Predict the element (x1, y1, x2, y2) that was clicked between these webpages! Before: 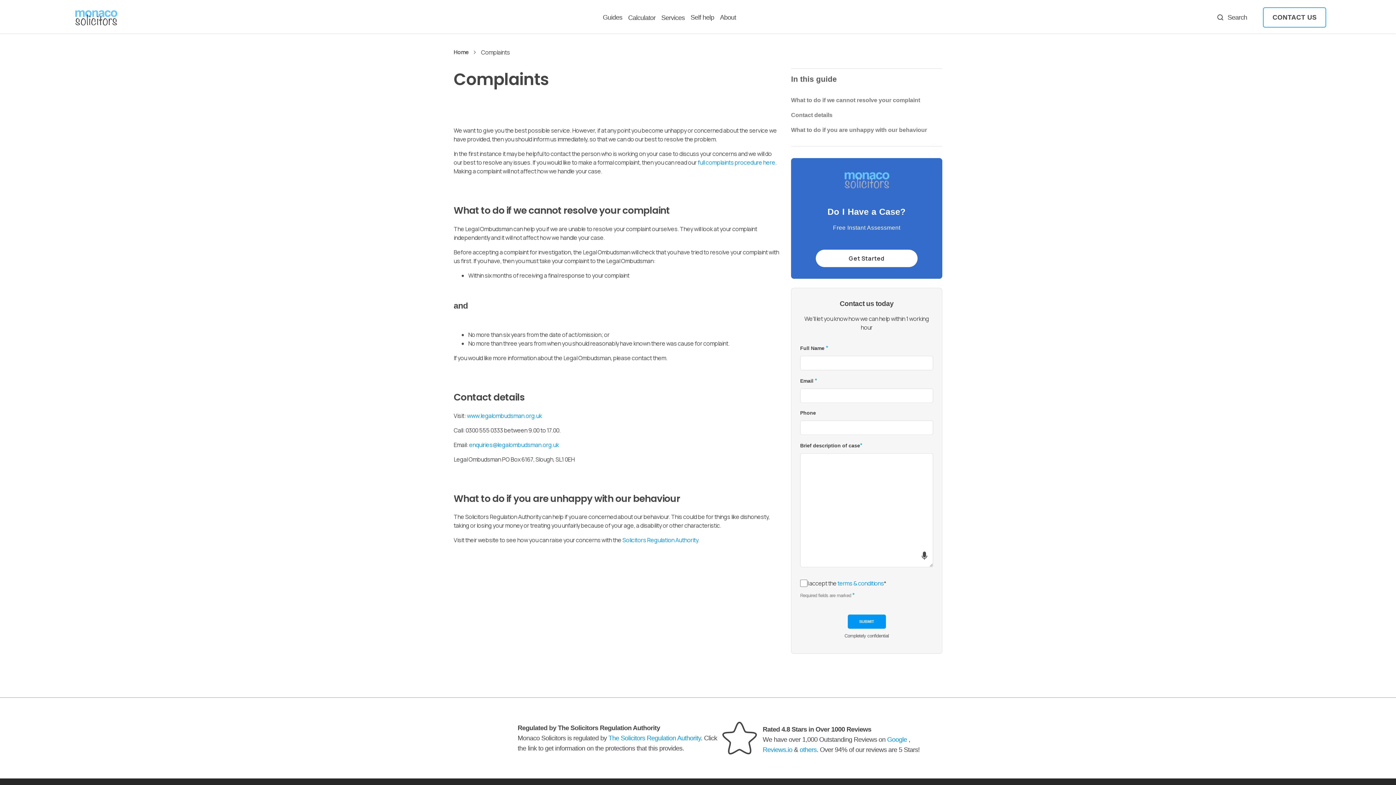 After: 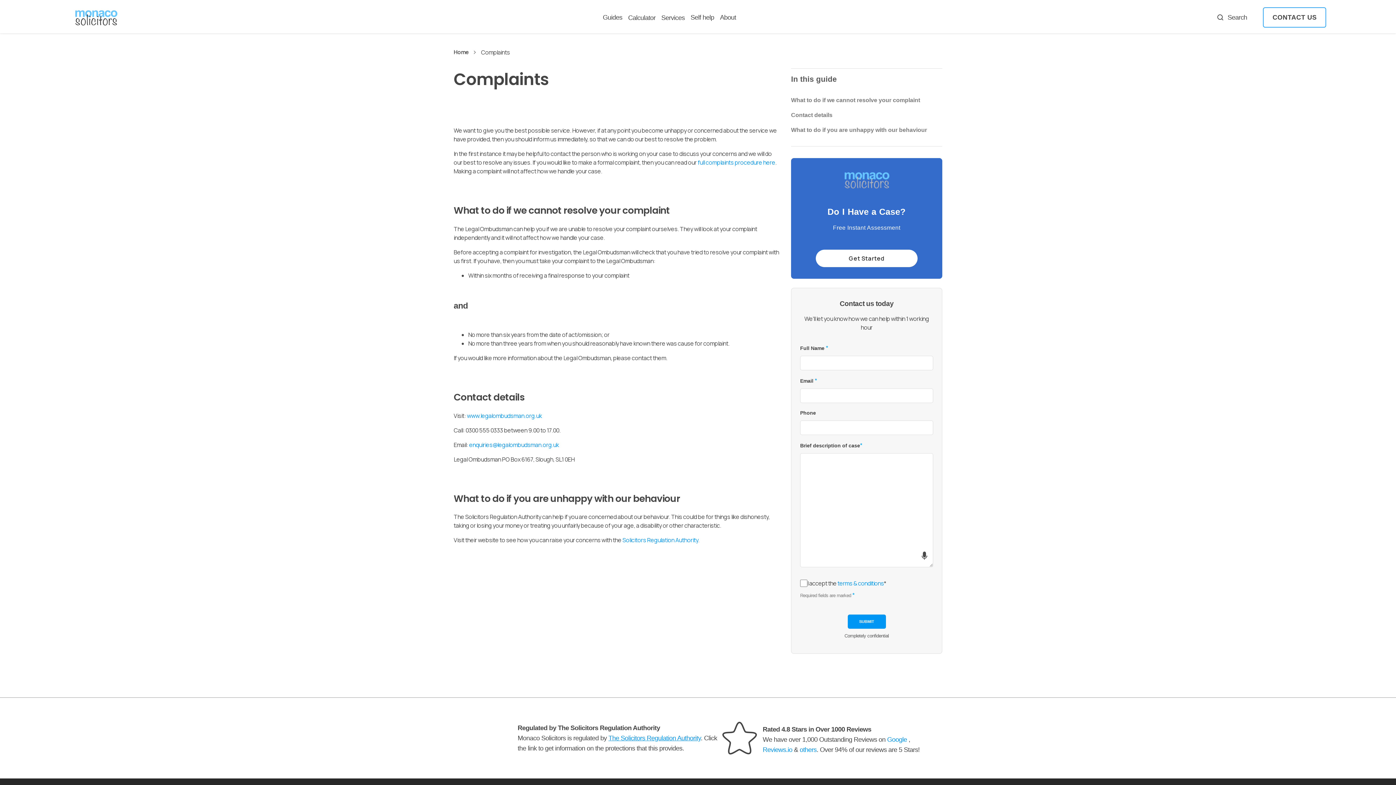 Action: bbox: (608, 734, 700, 742) label: The Solicitors Regulation Authority